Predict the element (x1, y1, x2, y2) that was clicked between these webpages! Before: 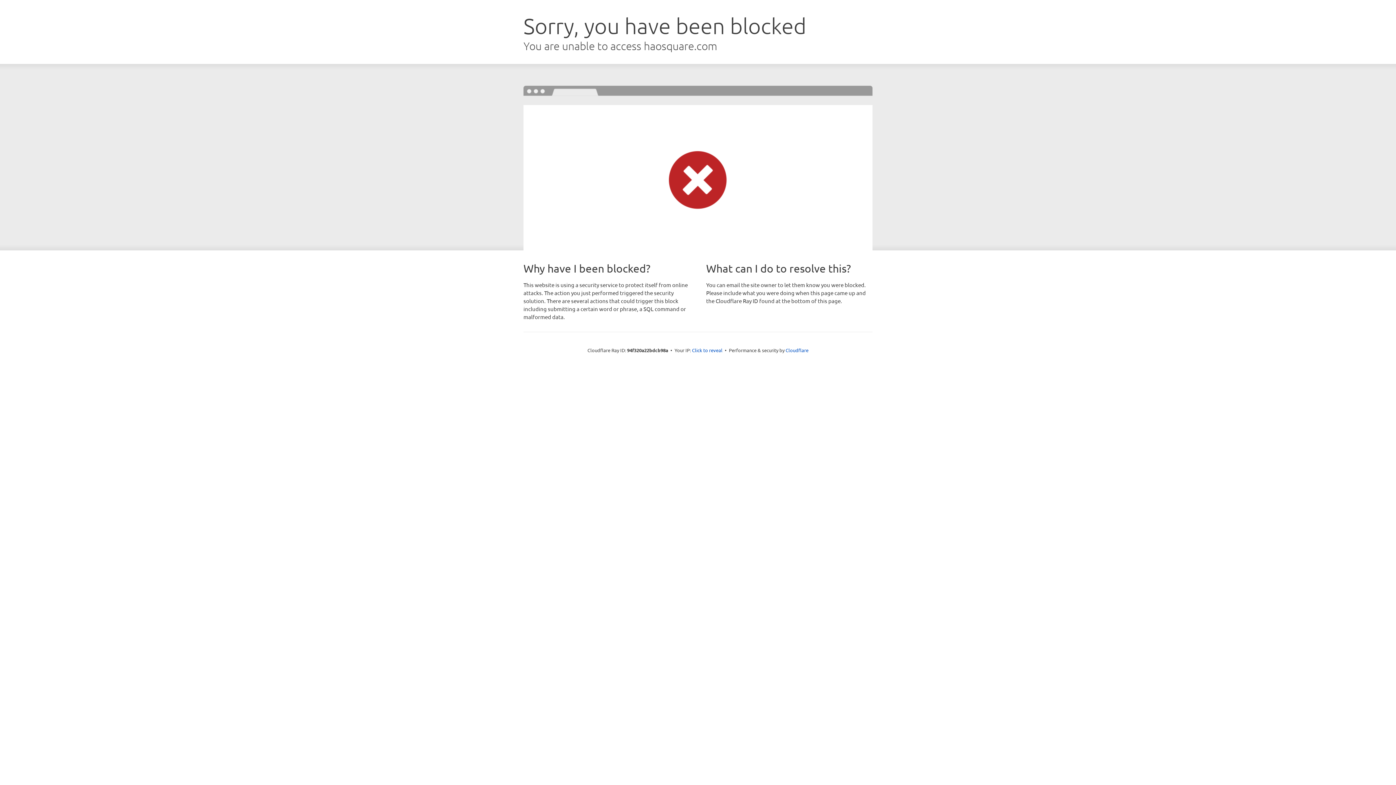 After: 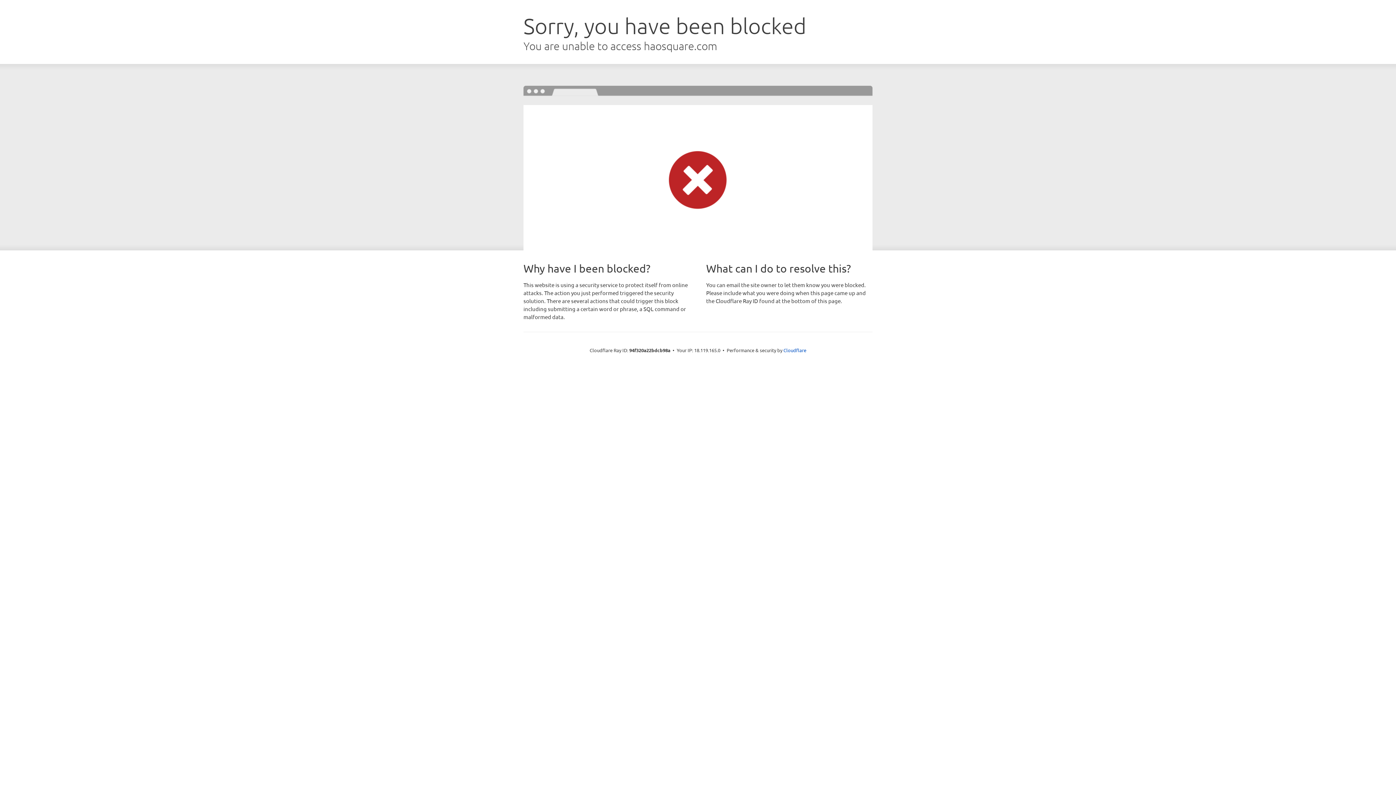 Action: bbox: (692, 346, 722, 353) label: Click to reveal